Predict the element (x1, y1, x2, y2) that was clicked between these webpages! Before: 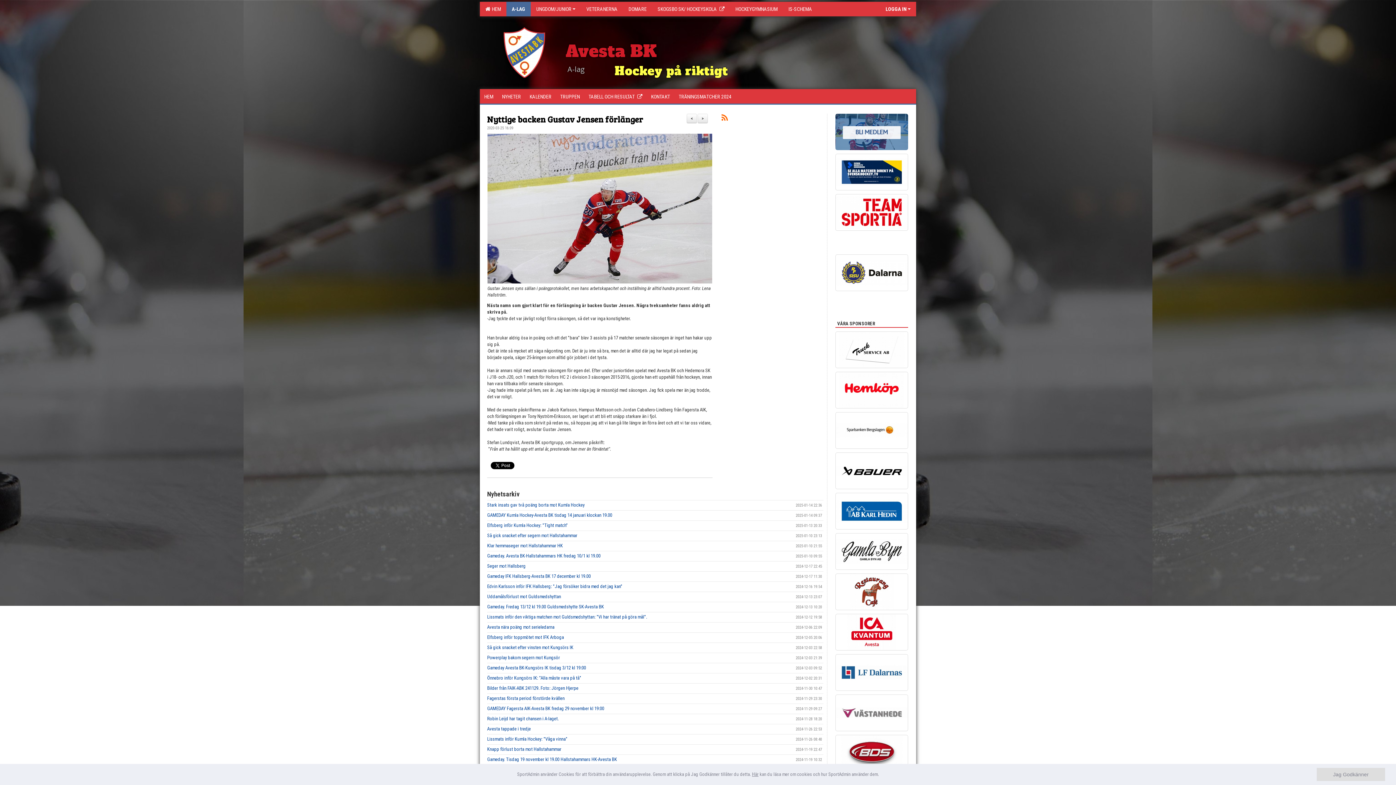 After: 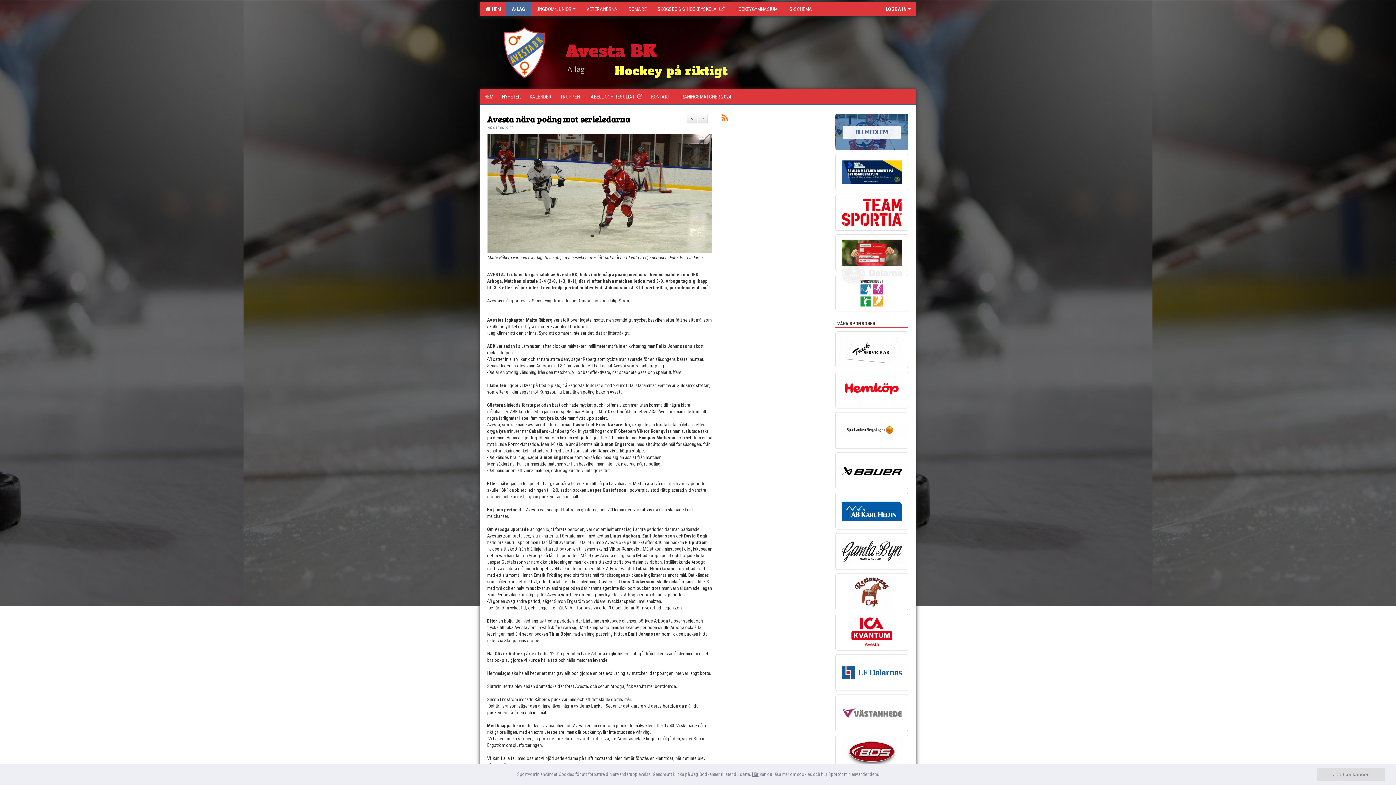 Action: bbox: (487, 624, 554, 630) label: Avesta nära poäng mot serieledarna